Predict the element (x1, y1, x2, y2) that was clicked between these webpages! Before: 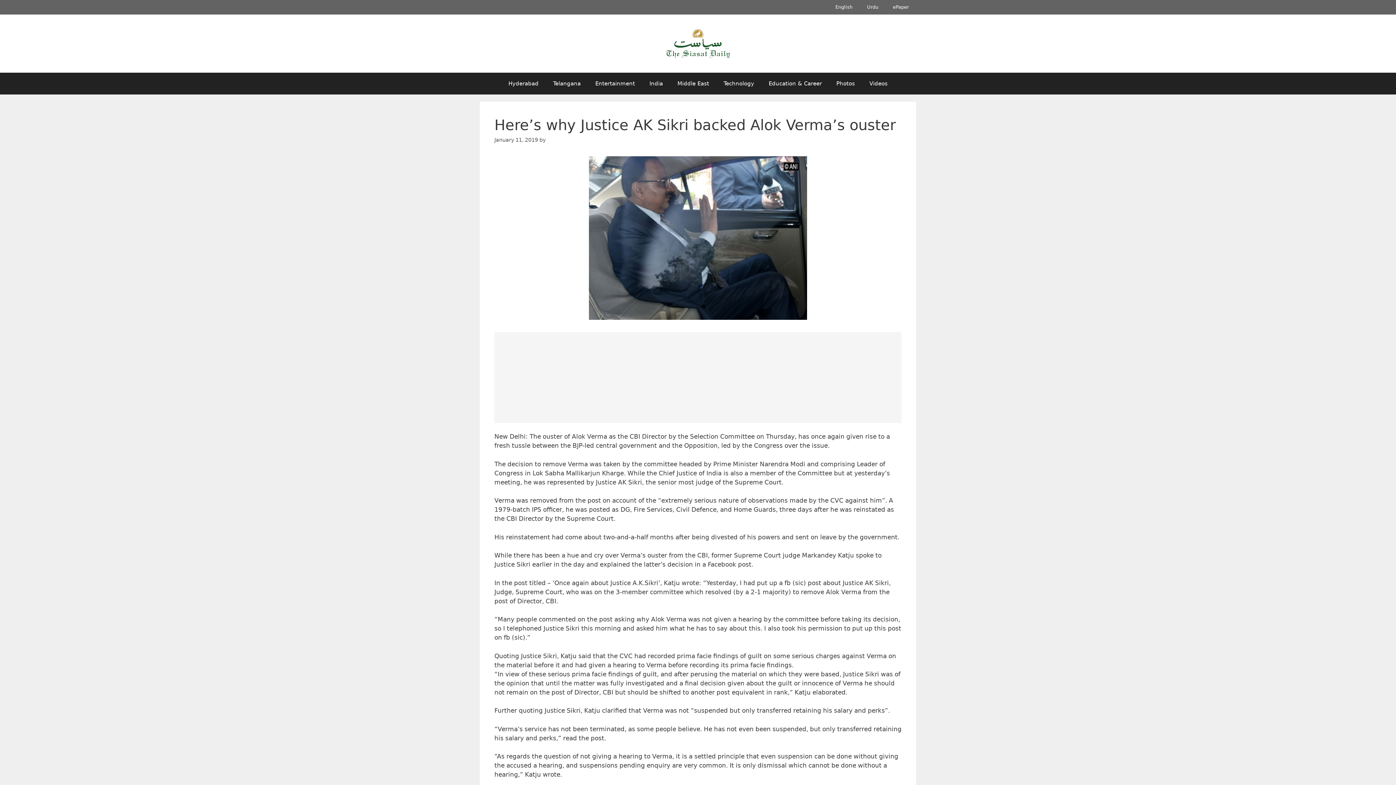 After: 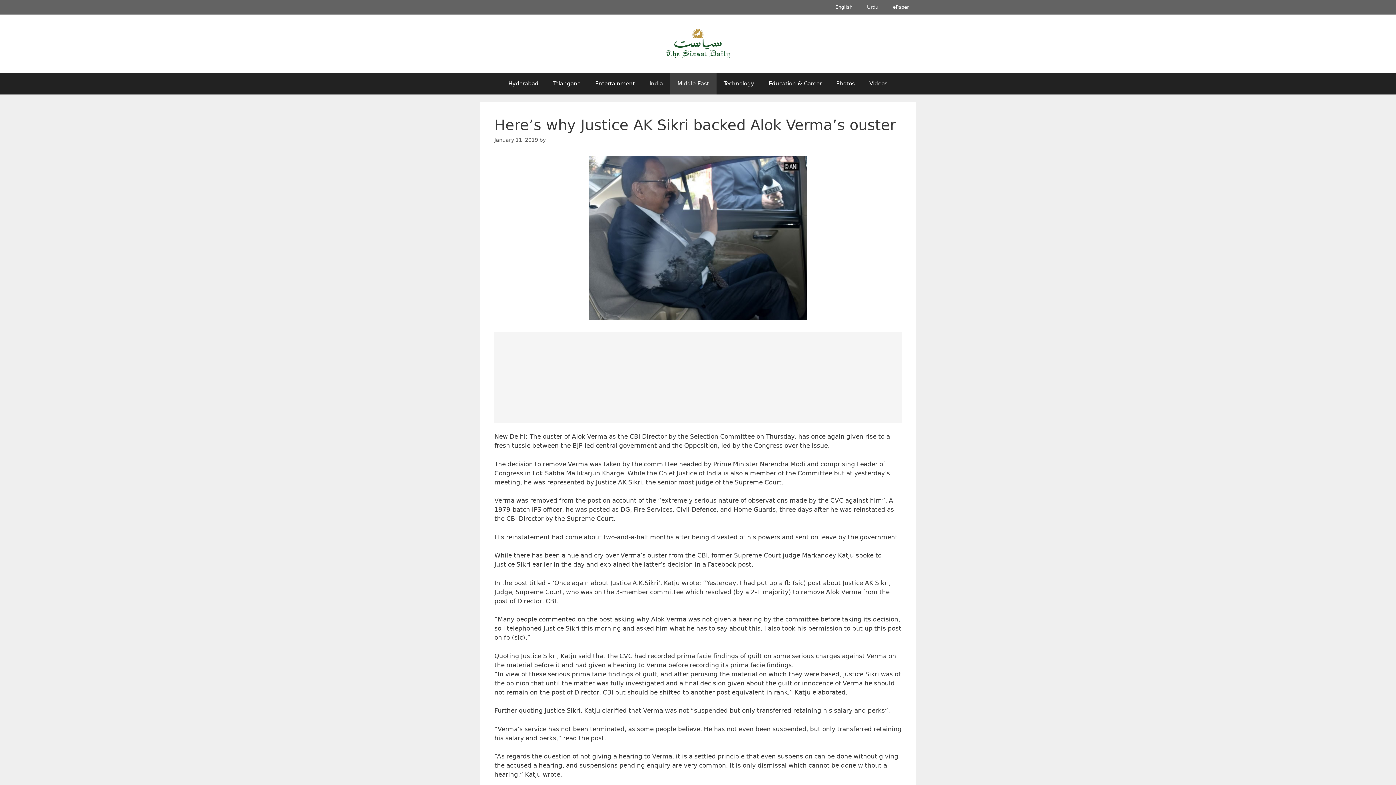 Action: label: Middle East bbox: (670, 72, 716, 94)